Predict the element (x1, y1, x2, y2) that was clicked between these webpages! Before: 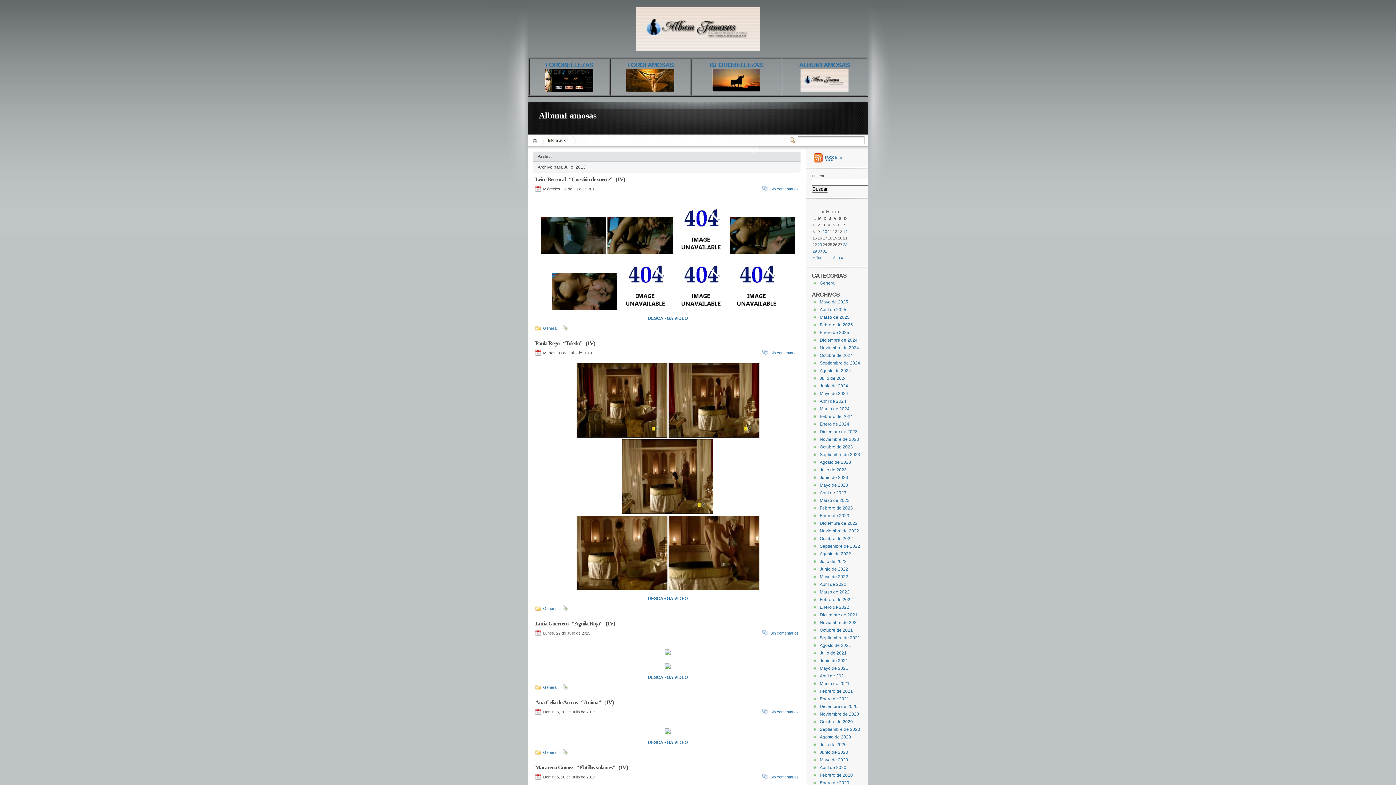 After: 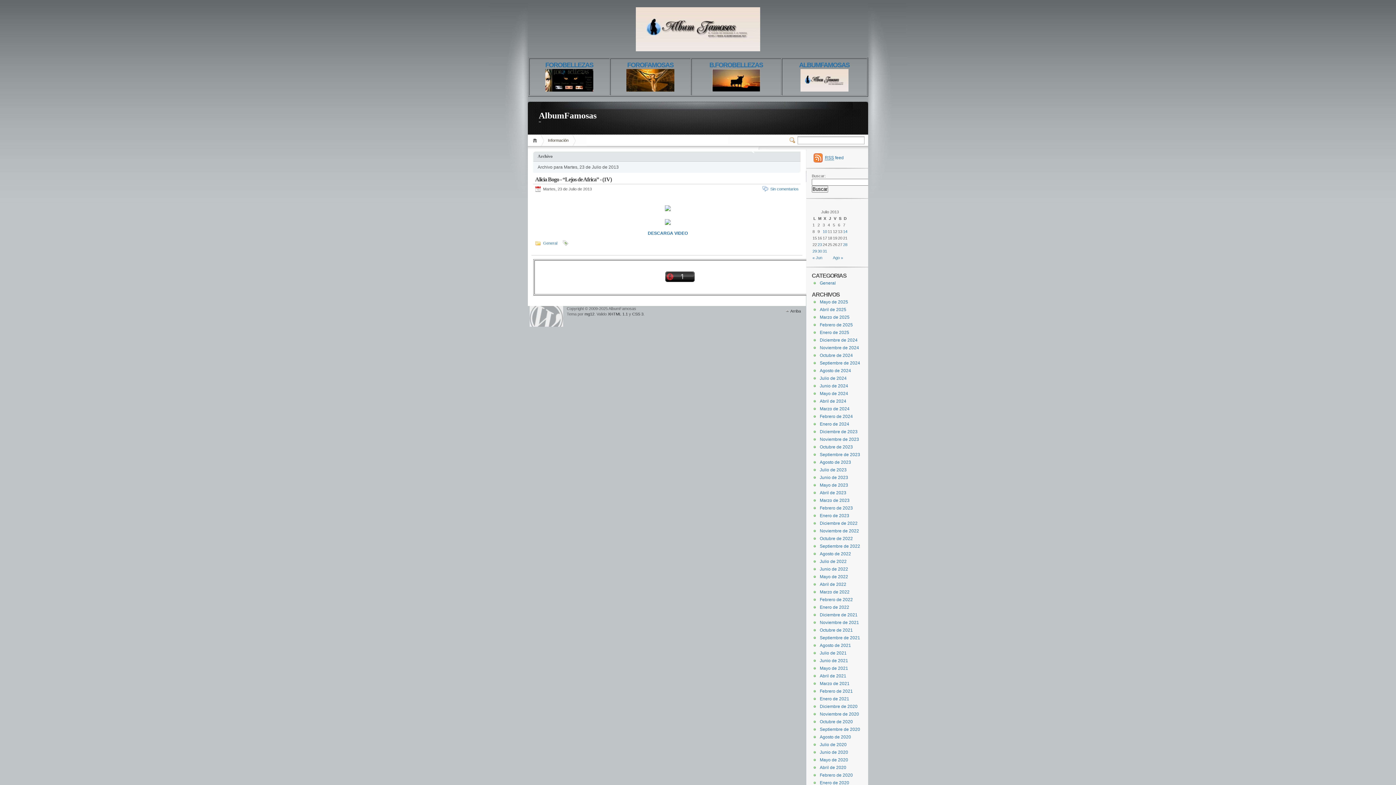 Action: label: 23 bbox: (817, 242, 822, 246)